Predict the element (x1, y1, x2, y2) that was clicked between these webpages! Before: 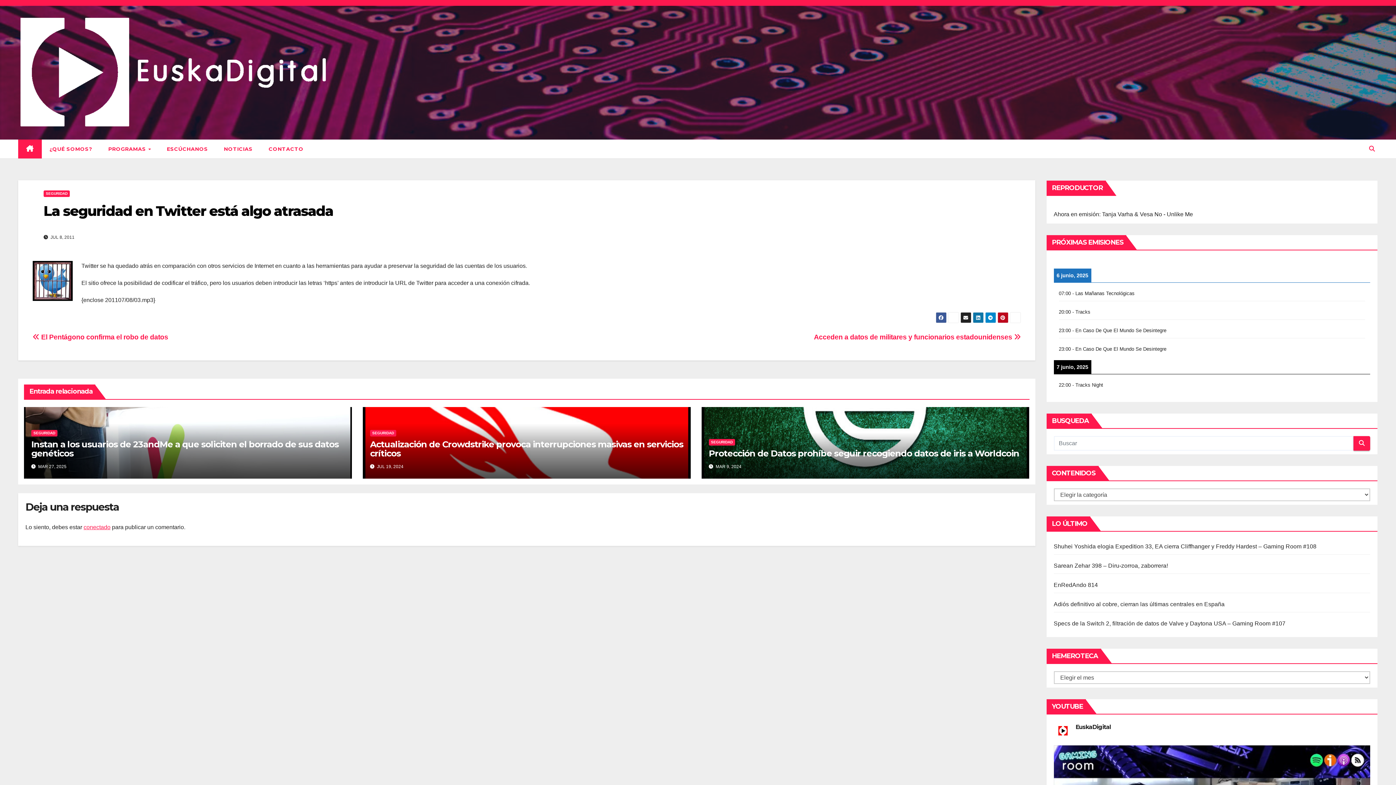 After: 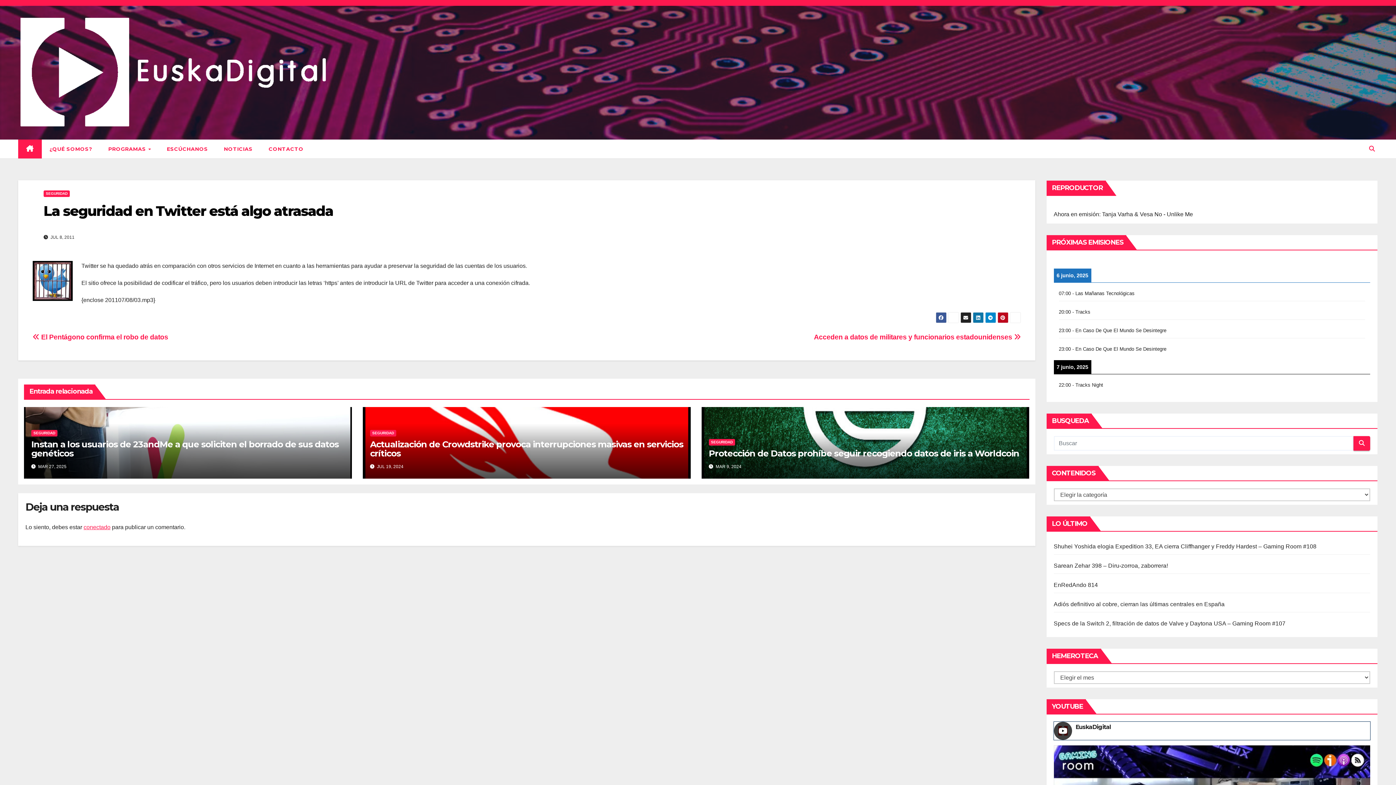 Action: label: EuskaDigital bbox: (1054, 722, 1370, 740)